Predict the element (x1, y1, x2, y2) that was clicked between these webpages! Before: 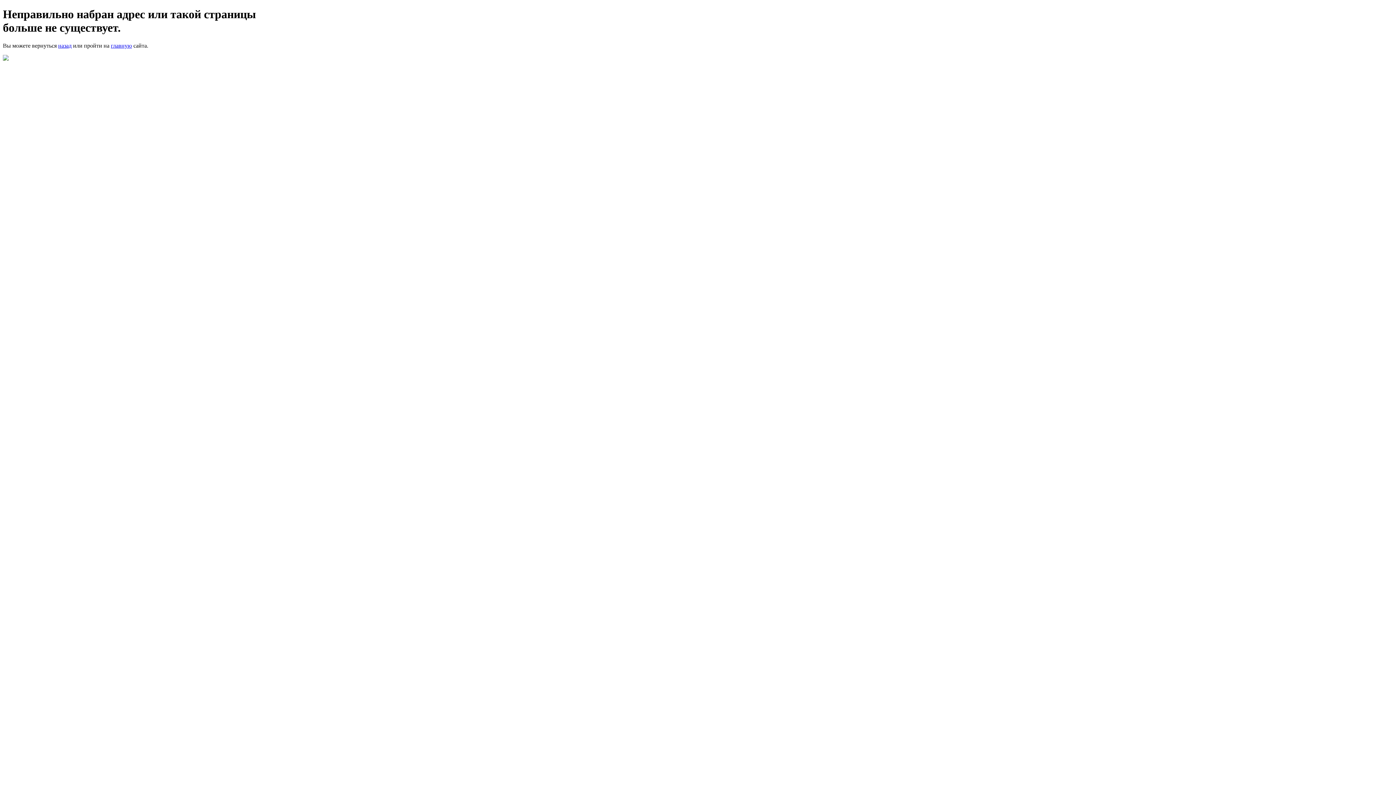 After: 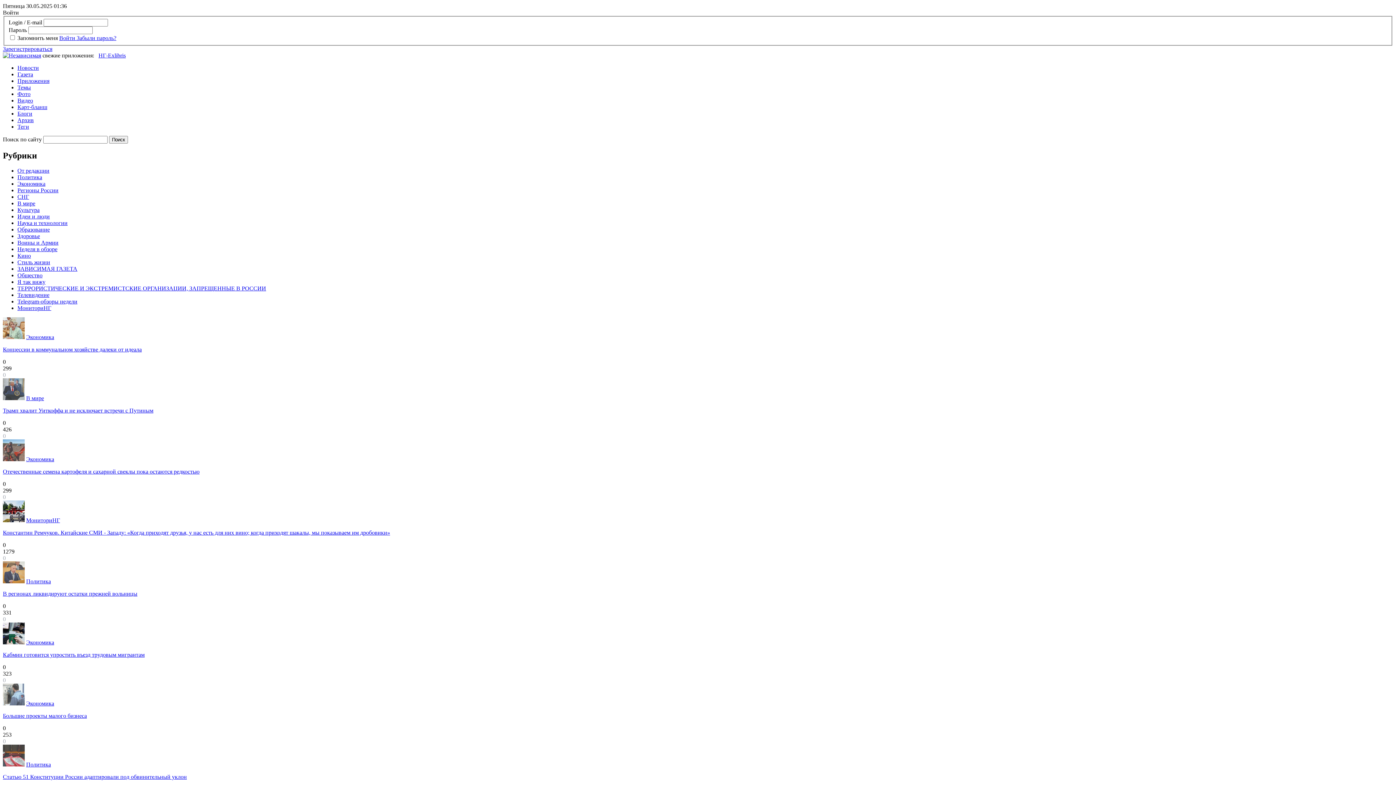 Action: label: главную bbox: (110, 42, 132, 48)